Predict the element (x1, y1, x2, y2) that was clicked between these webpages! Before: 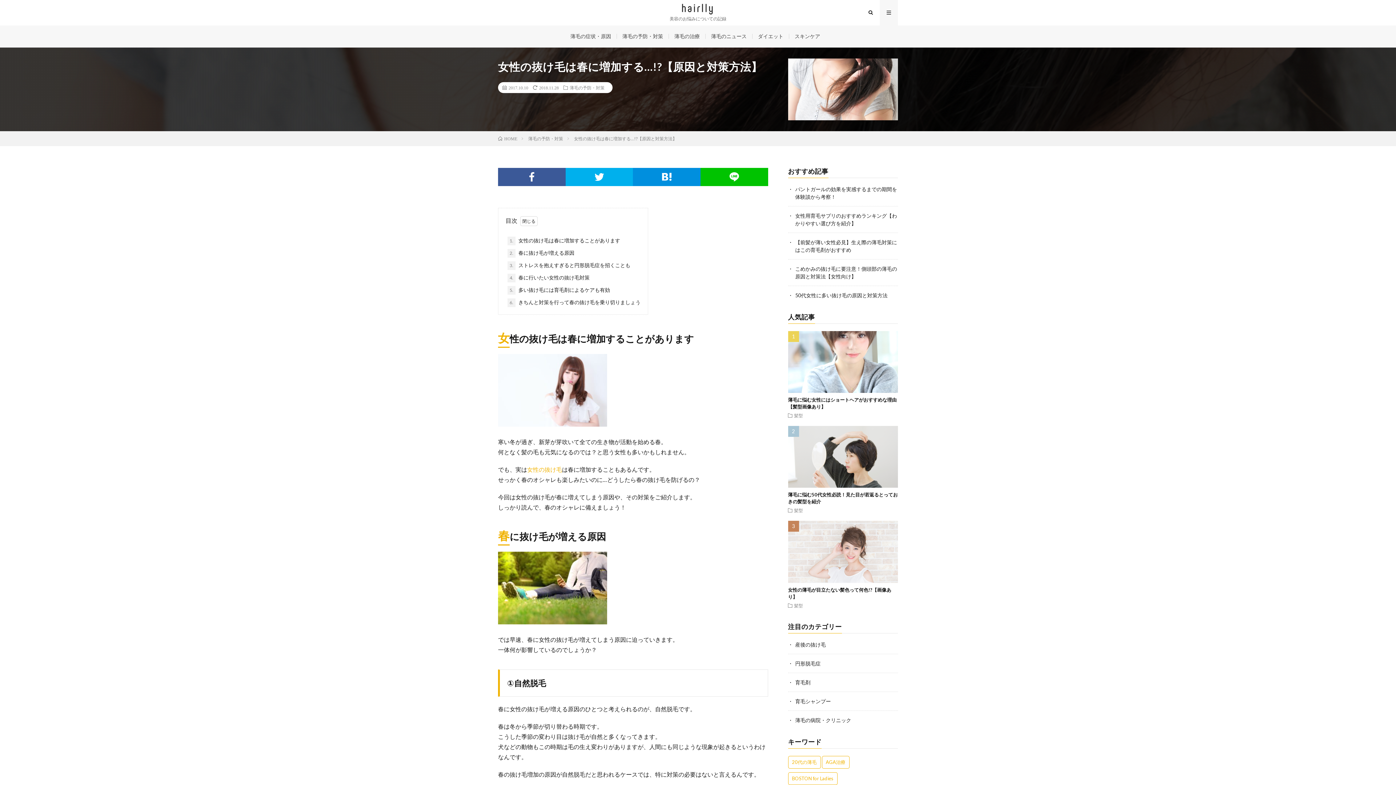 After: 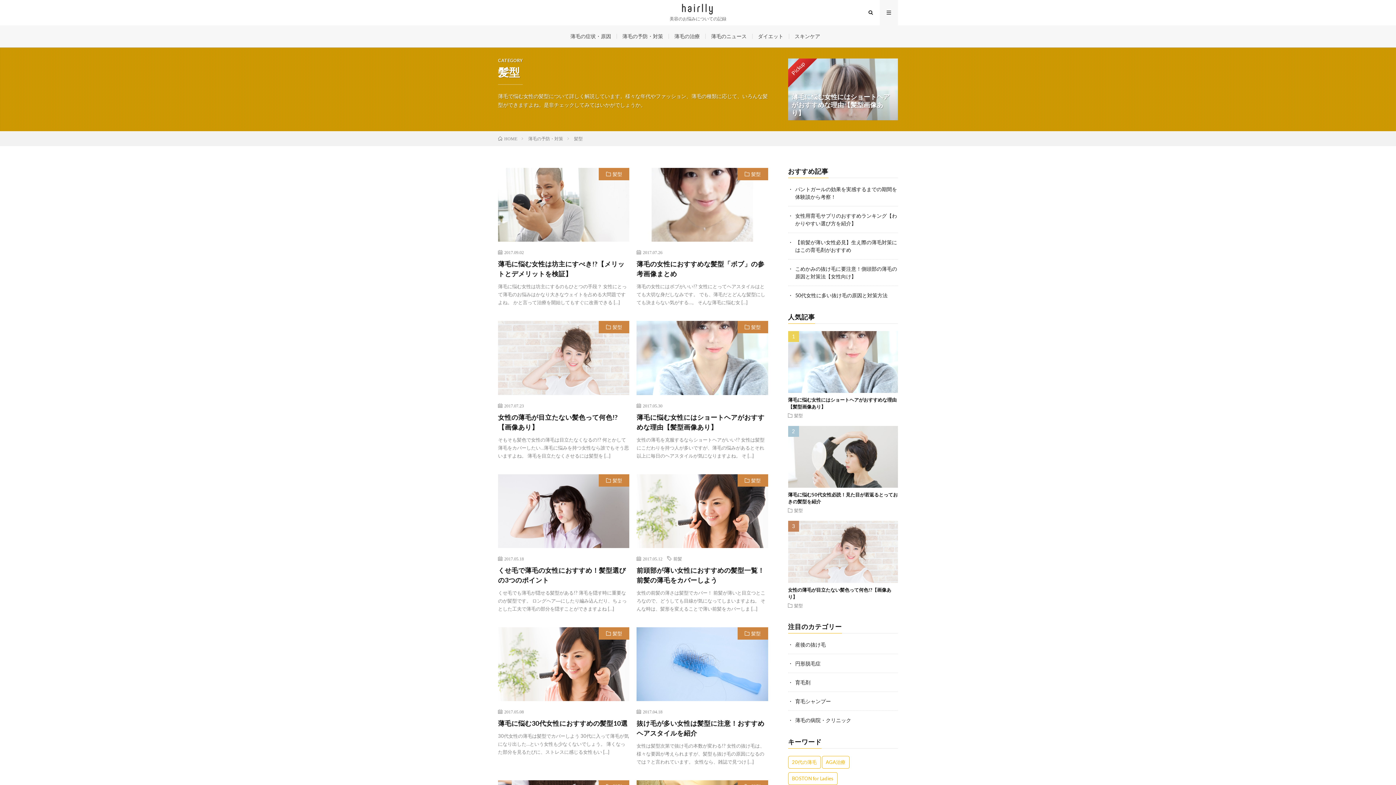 Action: bbox: (794, 603, 803, 607) label: 髪型